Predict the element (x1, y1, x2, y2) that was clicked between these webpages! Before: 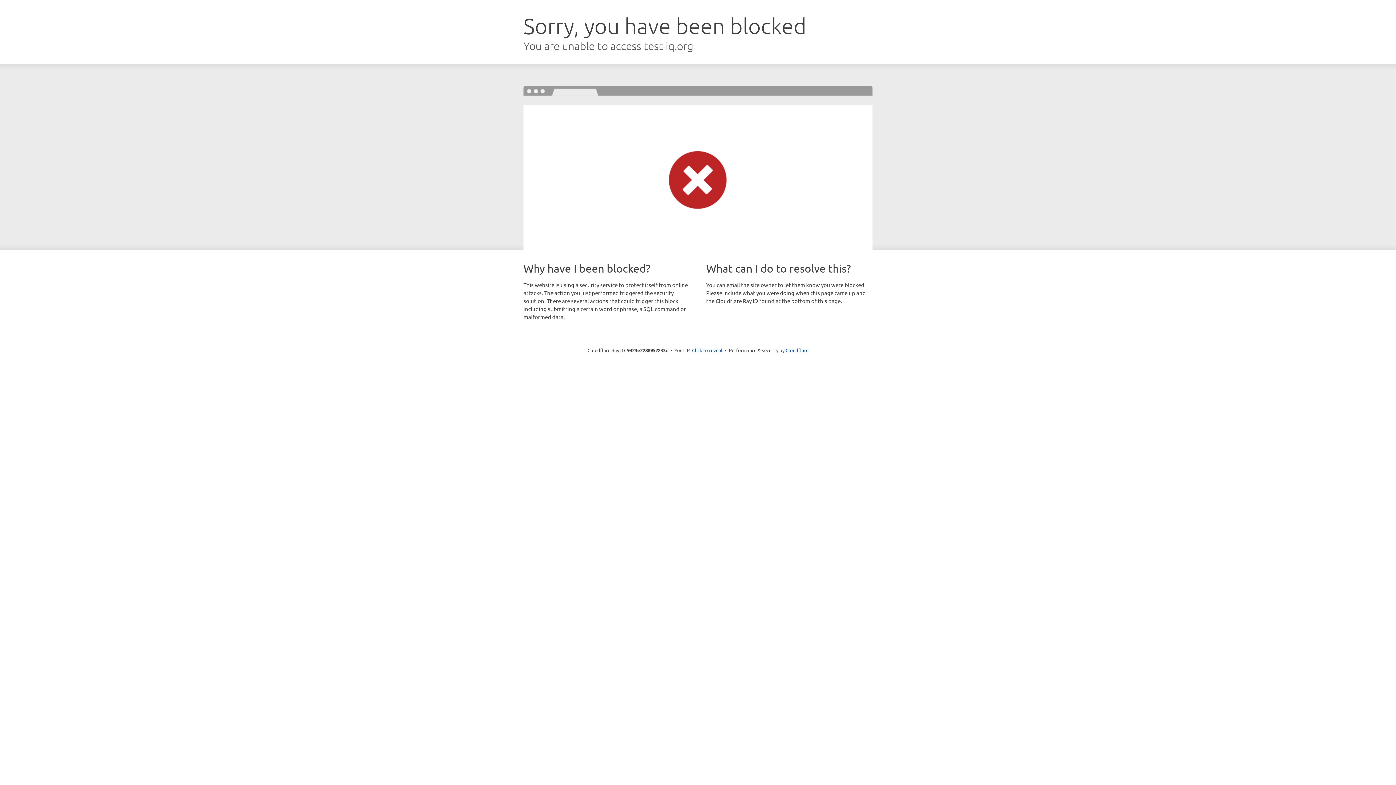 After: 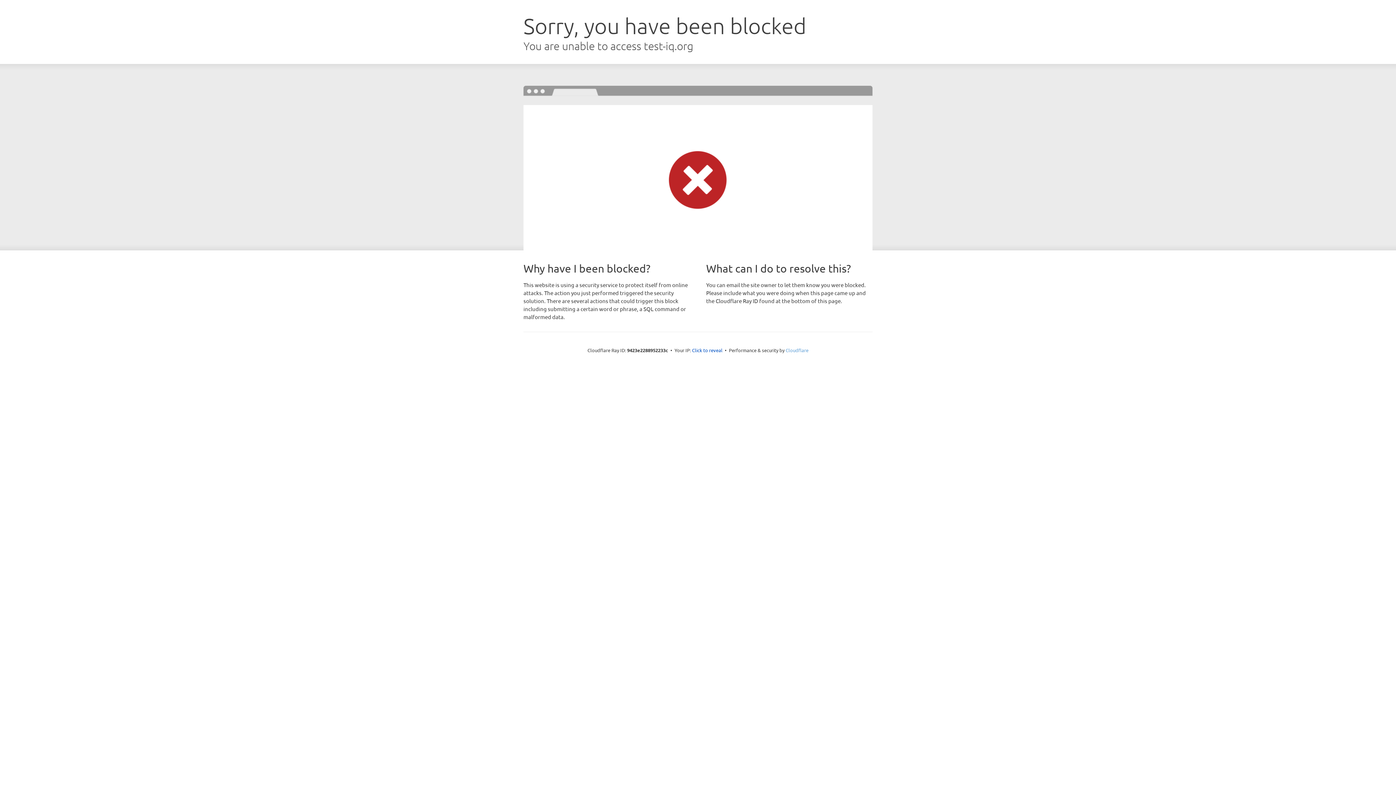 Action: label: Cloudflare bbox: (785, 347, 808, 353)